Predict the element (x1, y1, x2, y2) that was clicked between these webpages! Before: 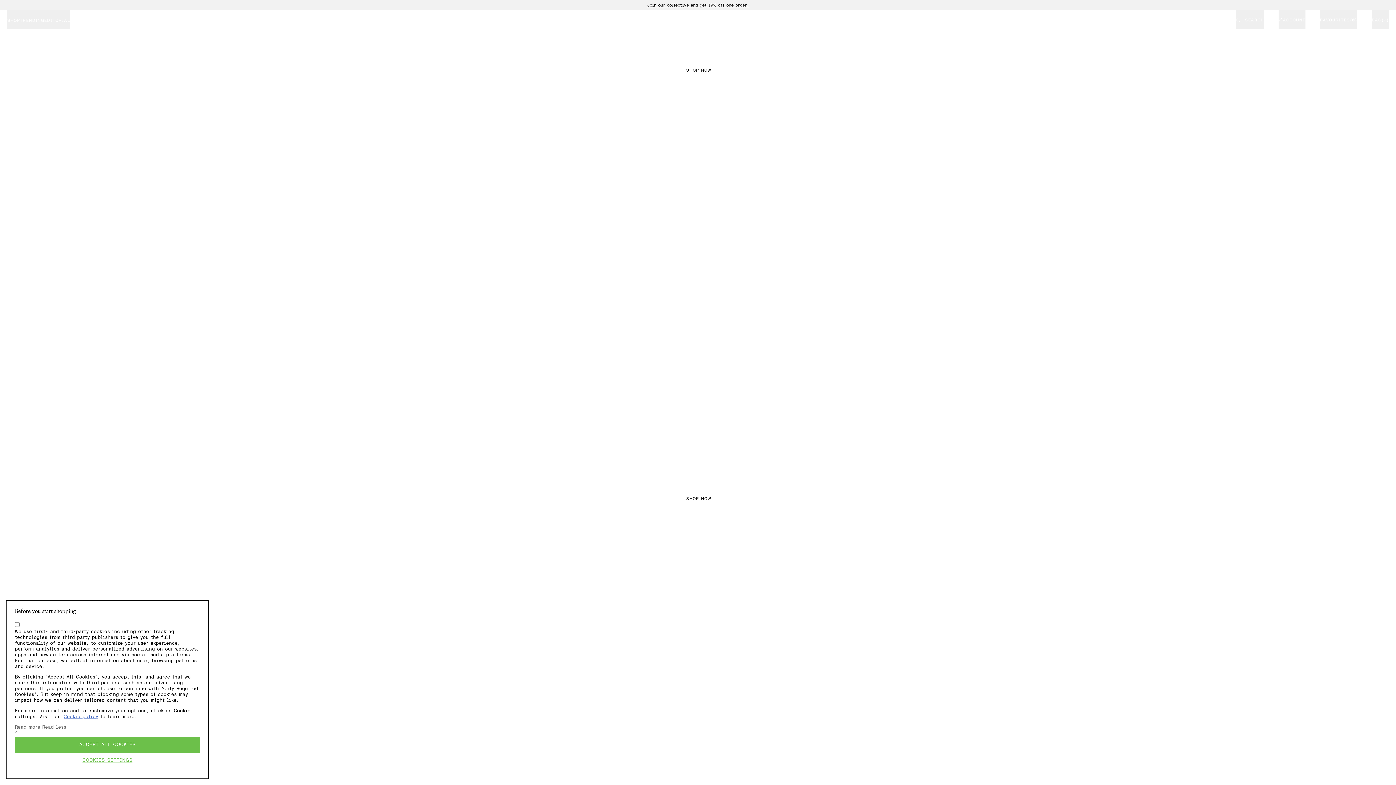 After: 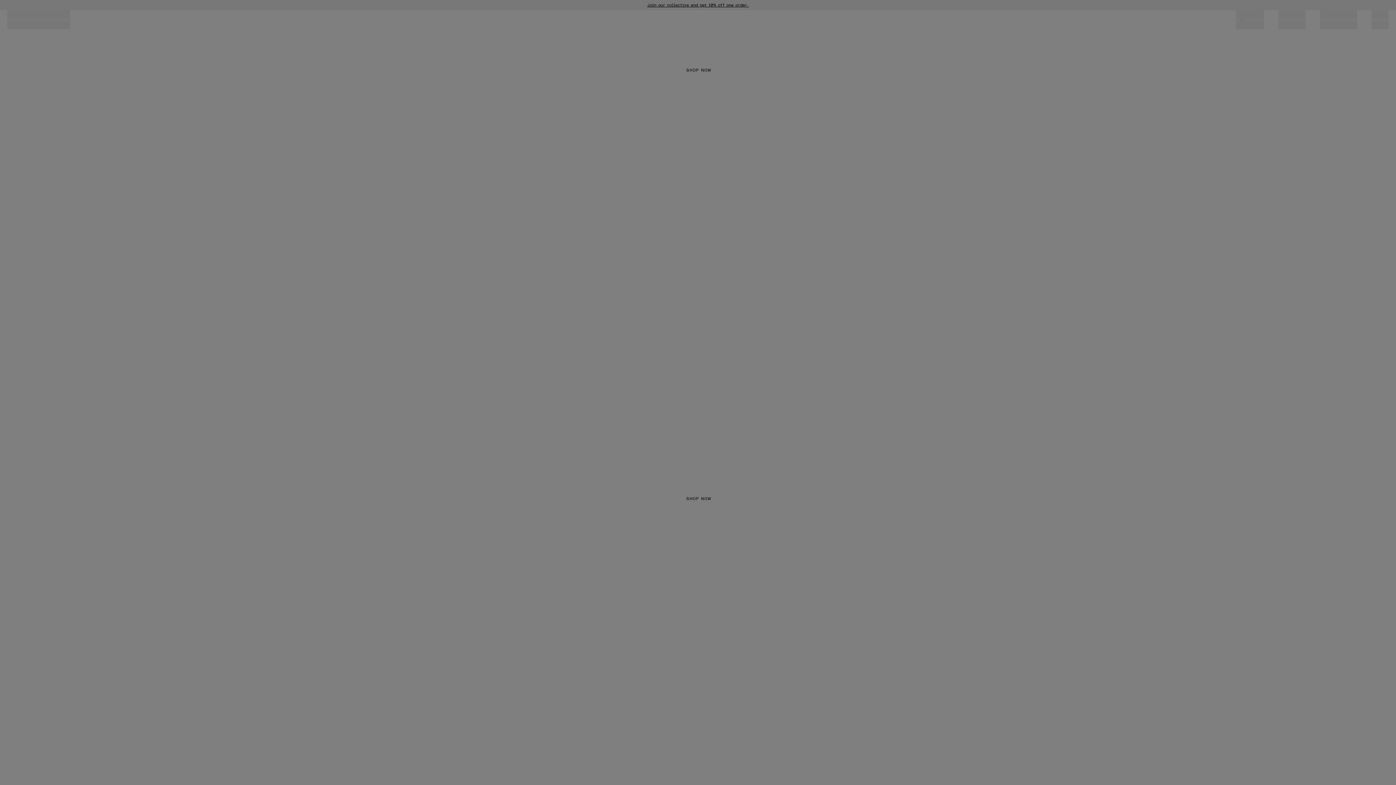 Action: label: COOKIES SETTINGS bbox: (14, 753, 200, 768)